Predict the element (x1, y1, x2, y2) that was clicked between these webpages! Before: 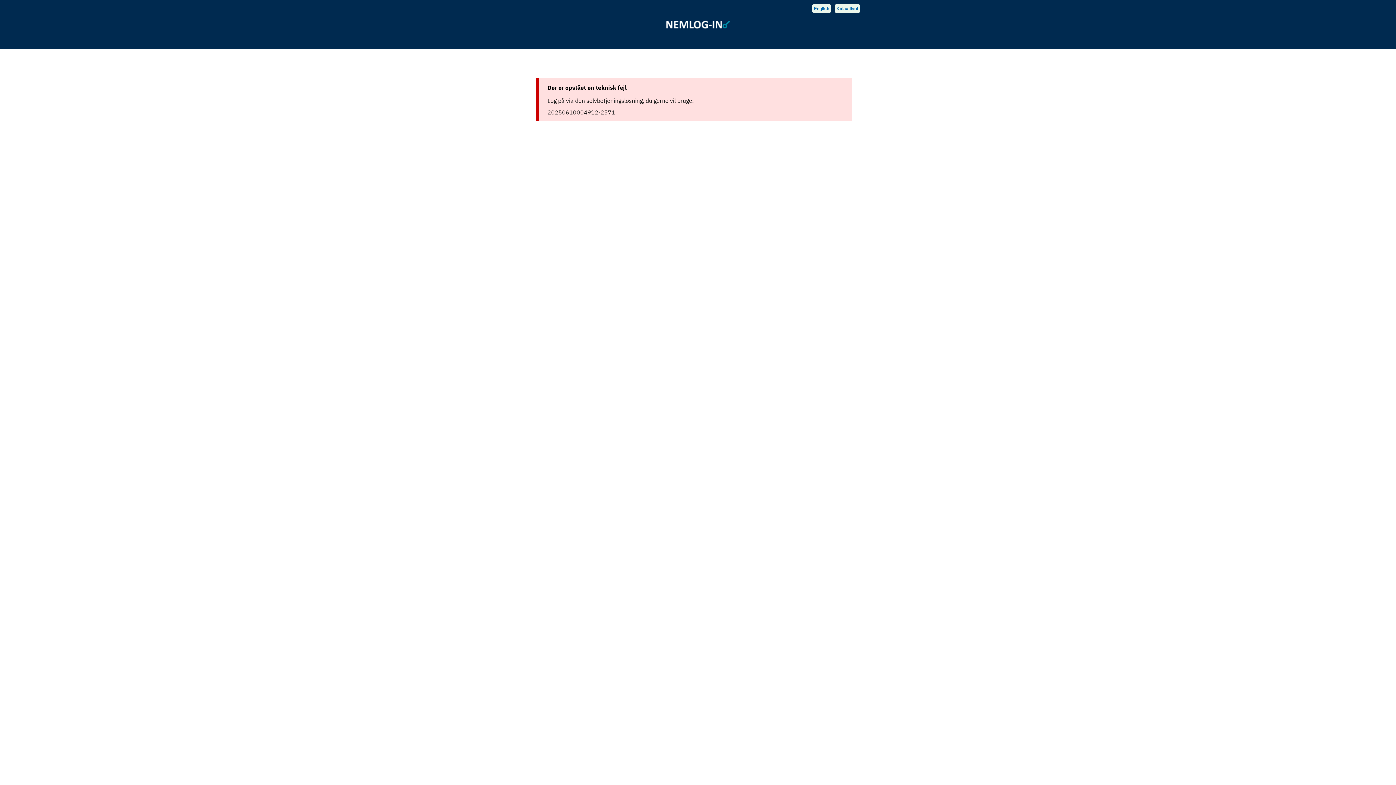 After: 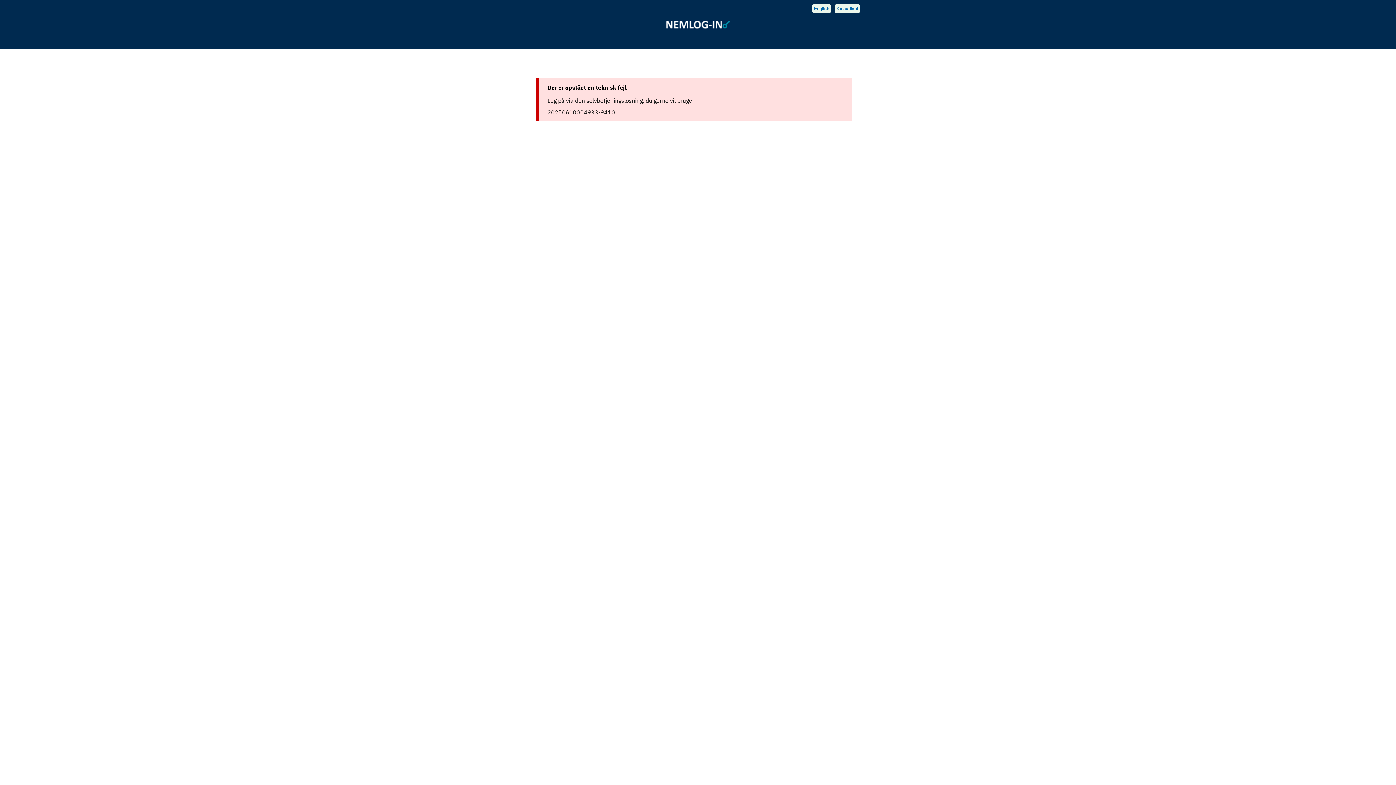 Action: label: Skift sprog til kalaallisut bbox: (834, 4, 860, 12)